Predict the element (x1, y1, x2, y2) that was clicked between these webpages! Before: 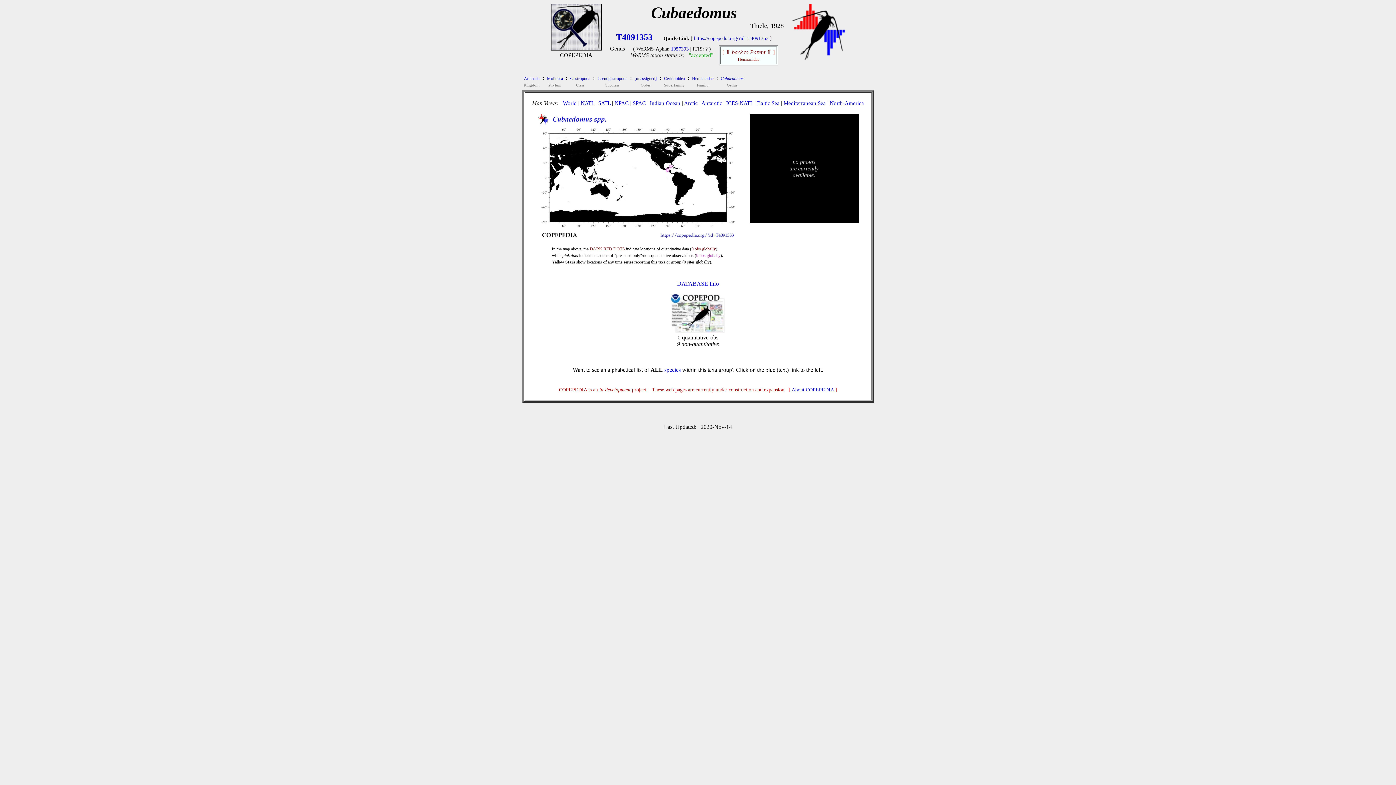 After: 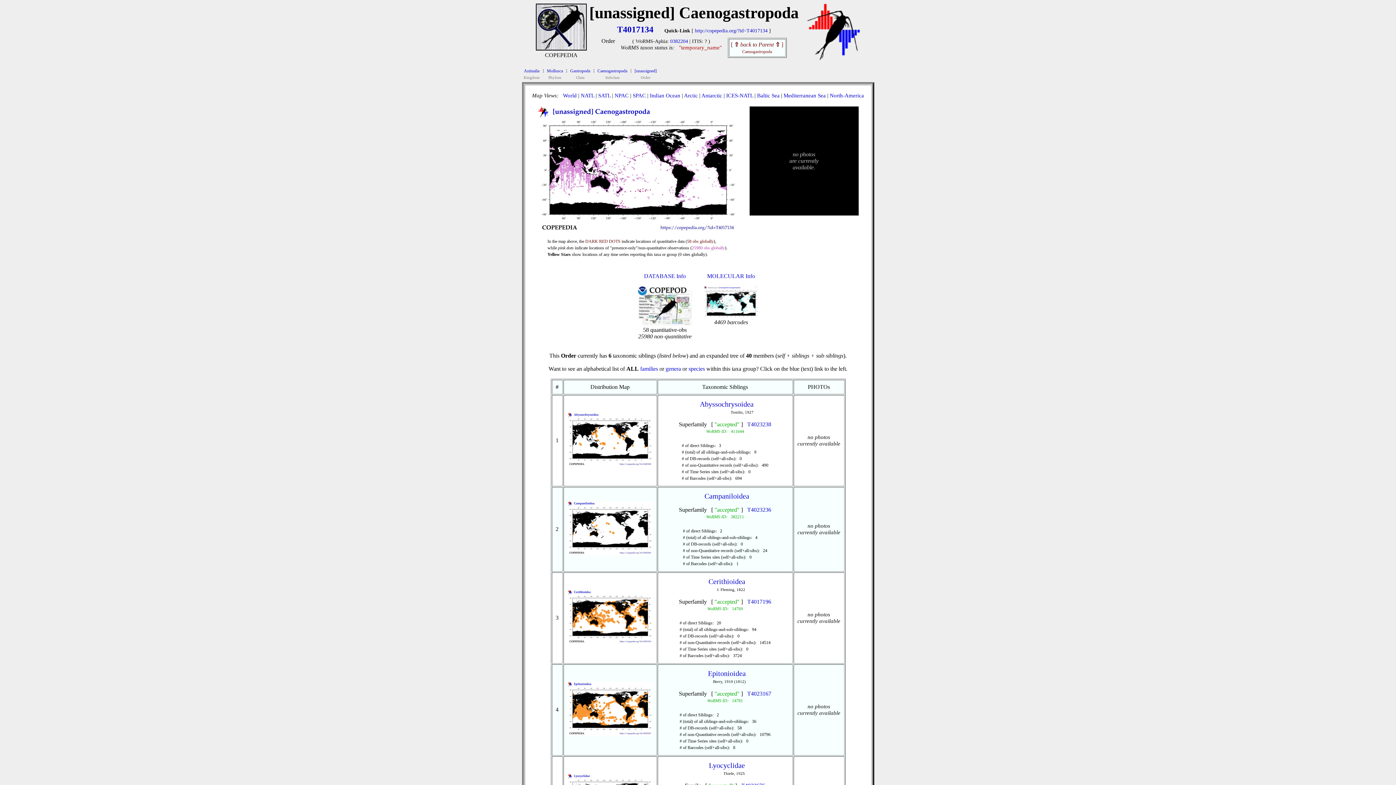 Action: label: [unassigned] bbox: (634, 74, 656, 81)